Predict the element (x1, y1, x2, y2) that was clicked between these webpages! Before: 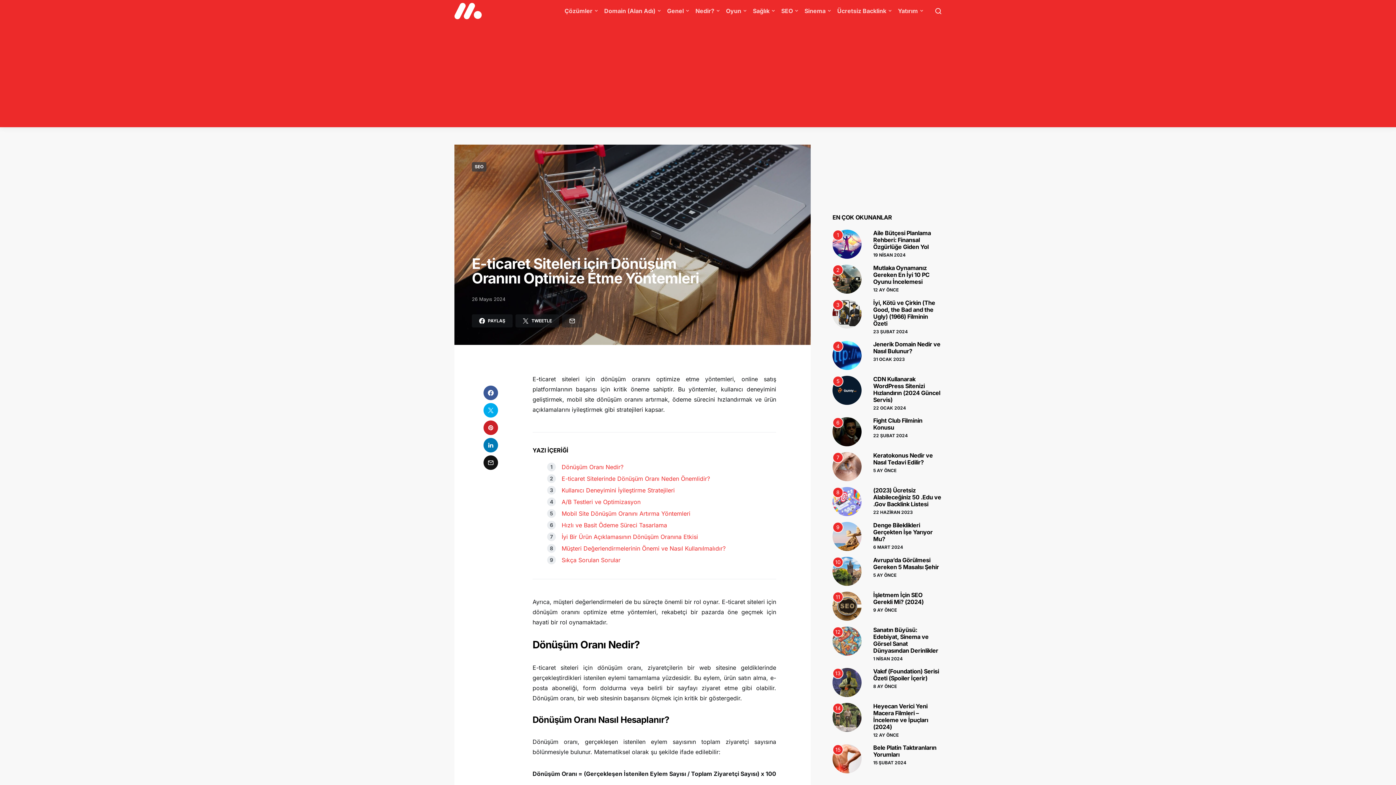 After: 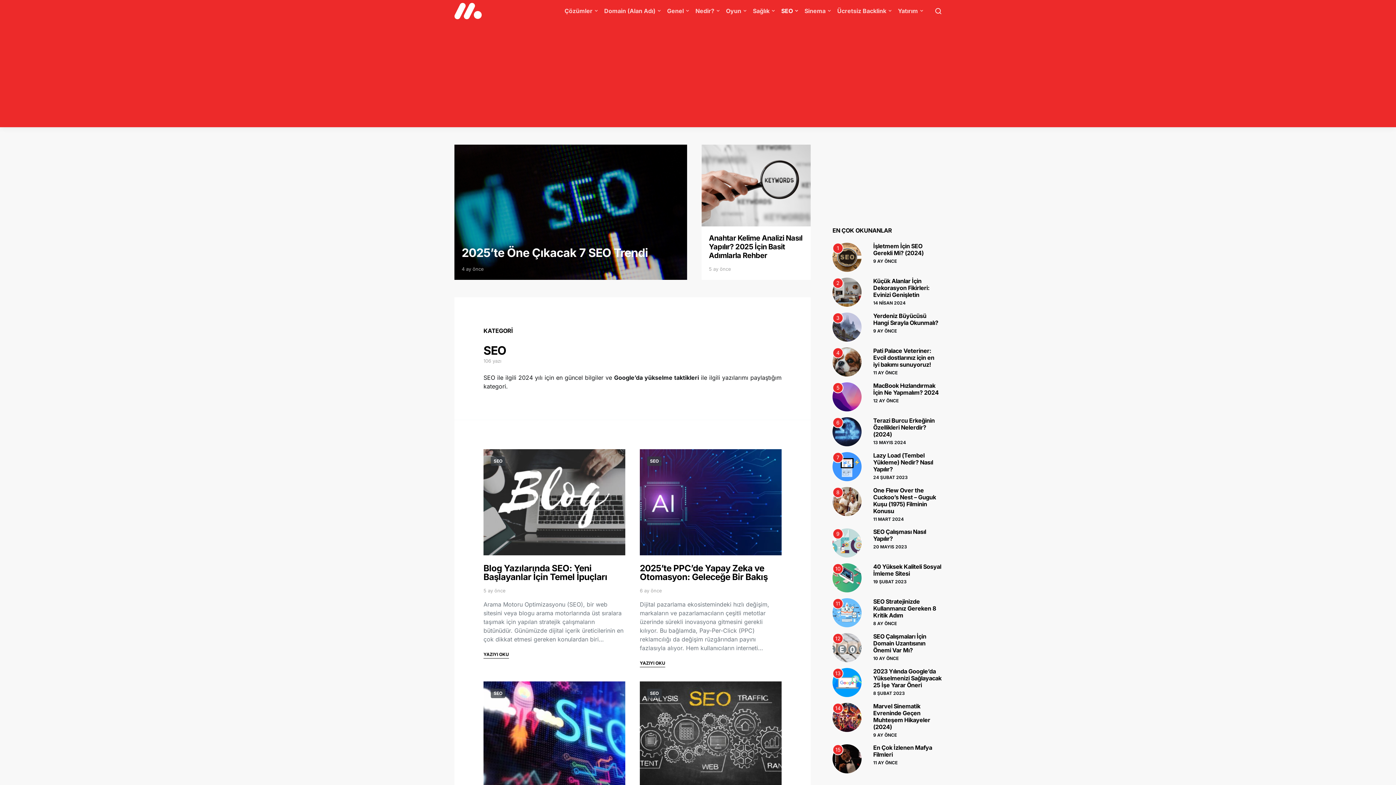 Action: label: SEO bbox: (778, 0, 801, 21)